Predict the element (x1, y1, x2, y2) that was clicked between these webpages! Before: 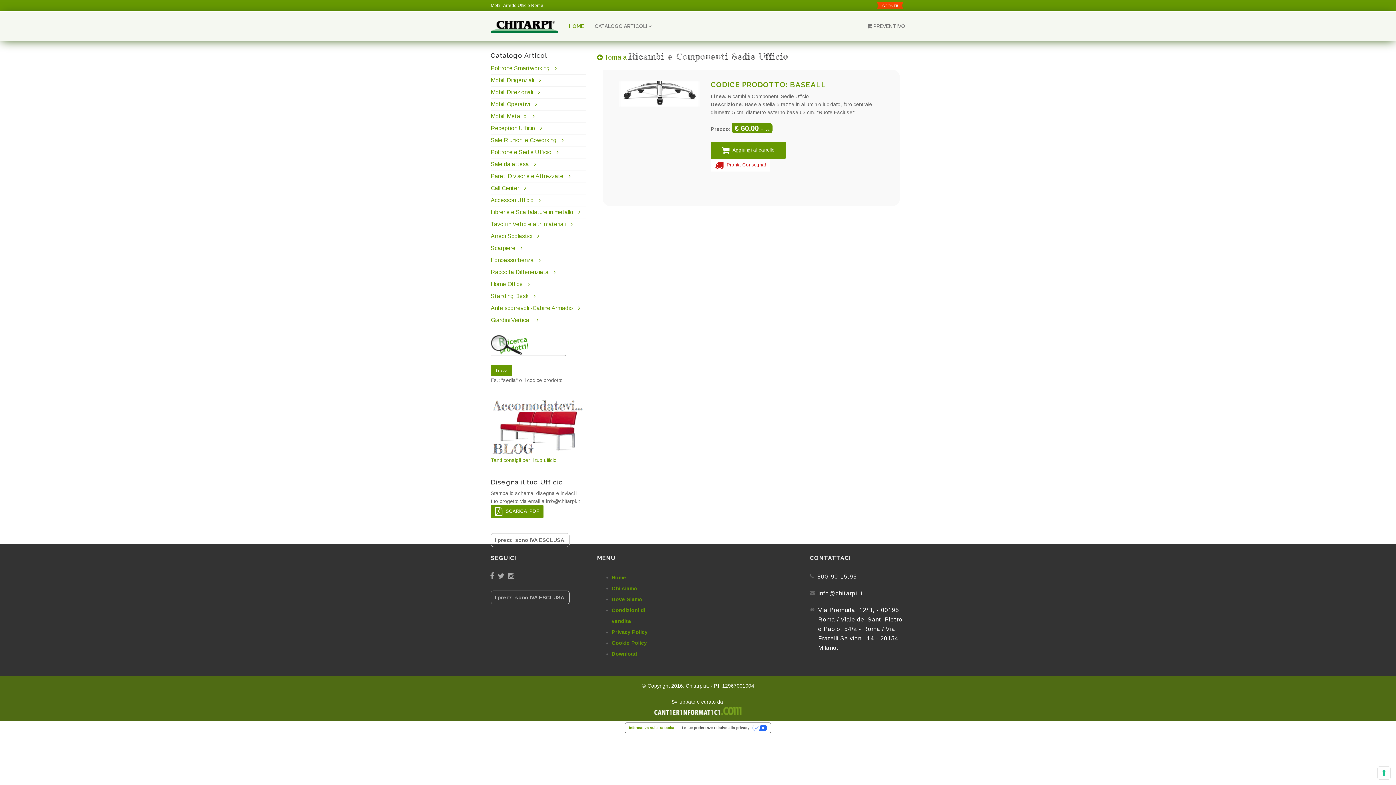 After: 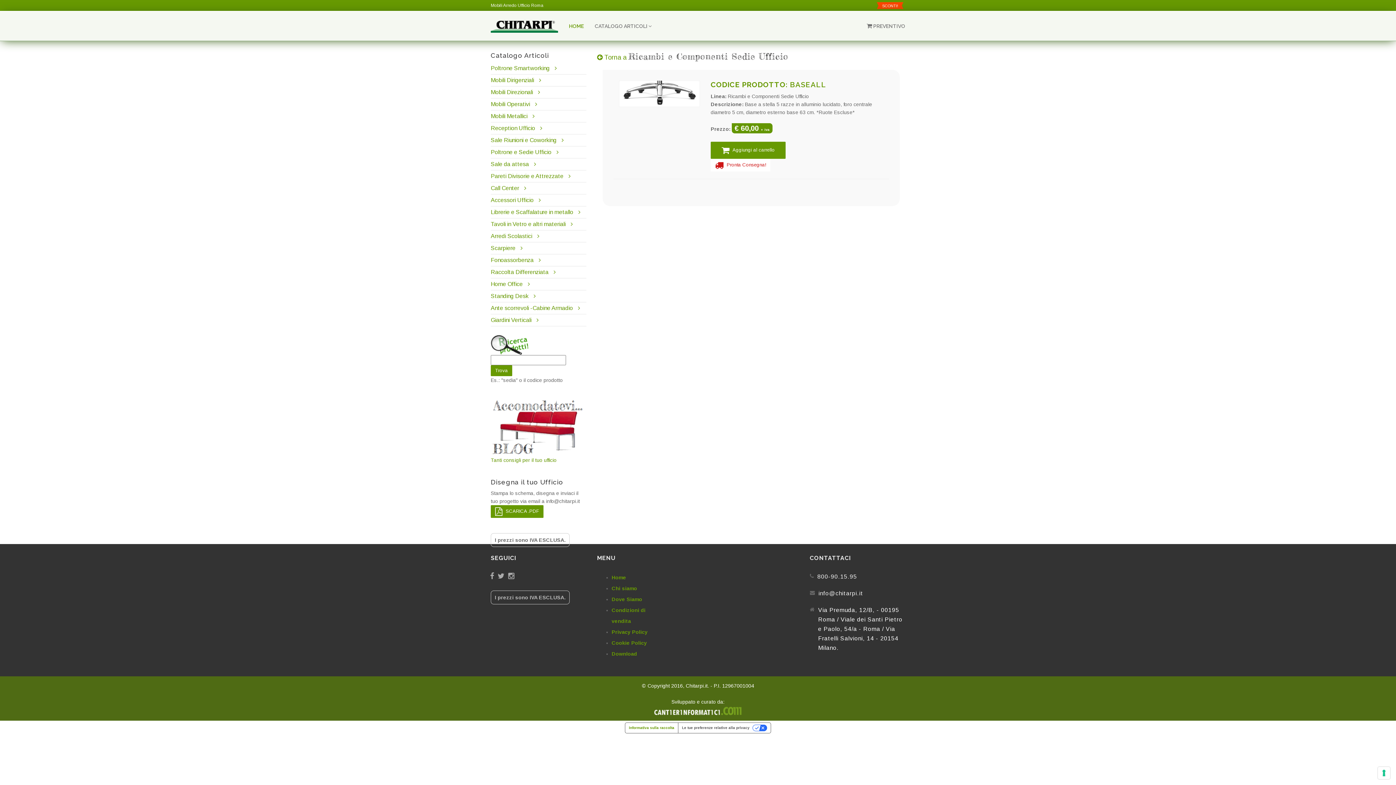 Action: bbox: (653, 707, 742, 713)